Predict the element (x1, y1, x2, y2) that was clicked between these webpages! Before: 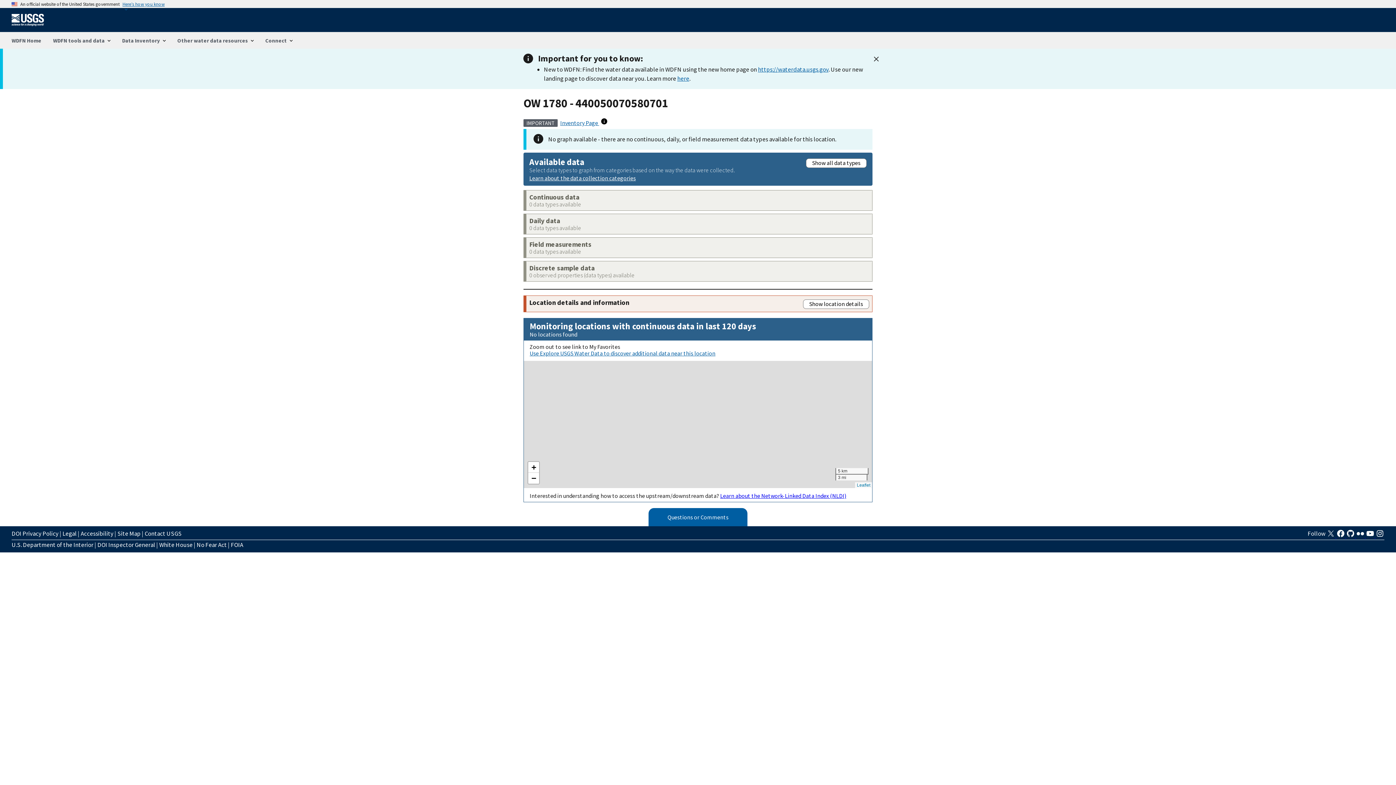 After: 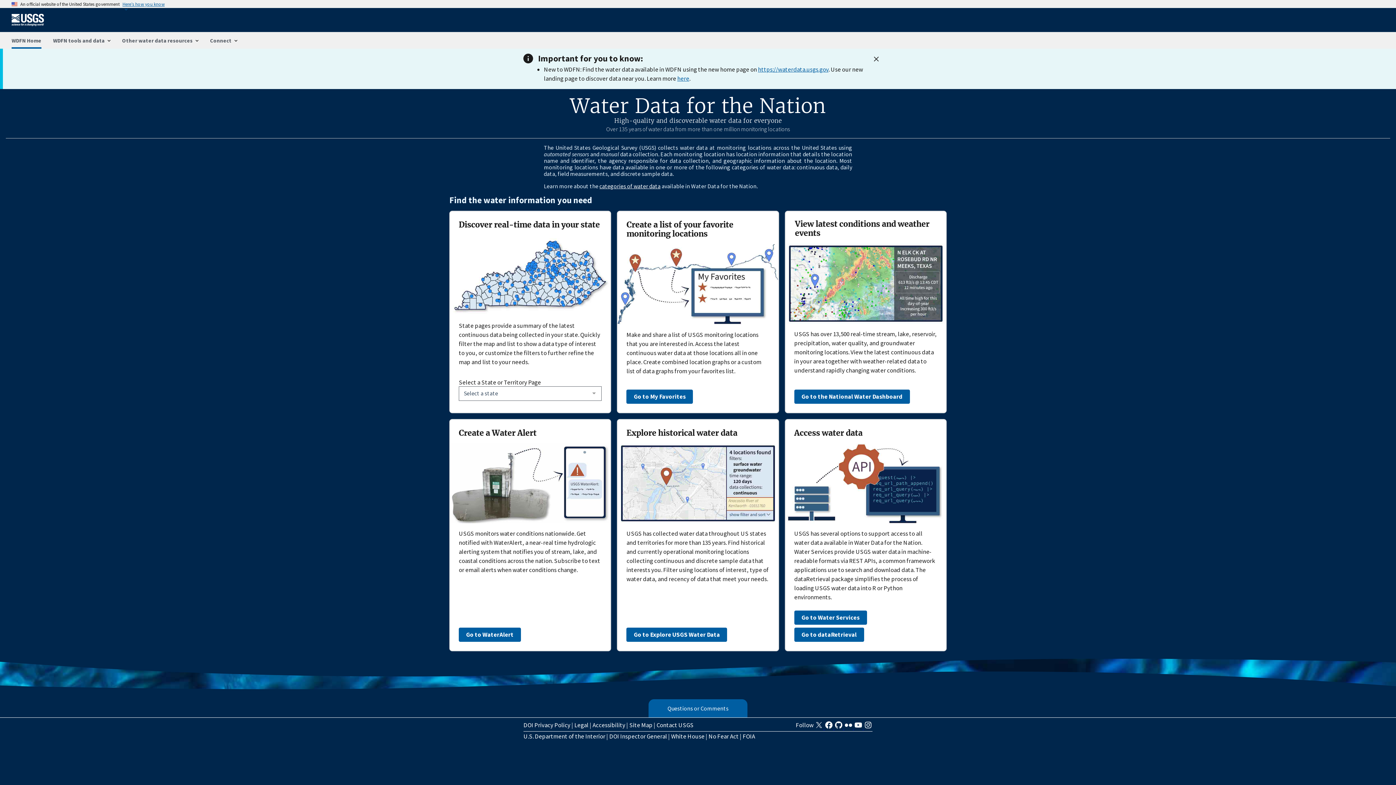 Action: bbox: (5, 32, 47, 48) label: WDFN Home